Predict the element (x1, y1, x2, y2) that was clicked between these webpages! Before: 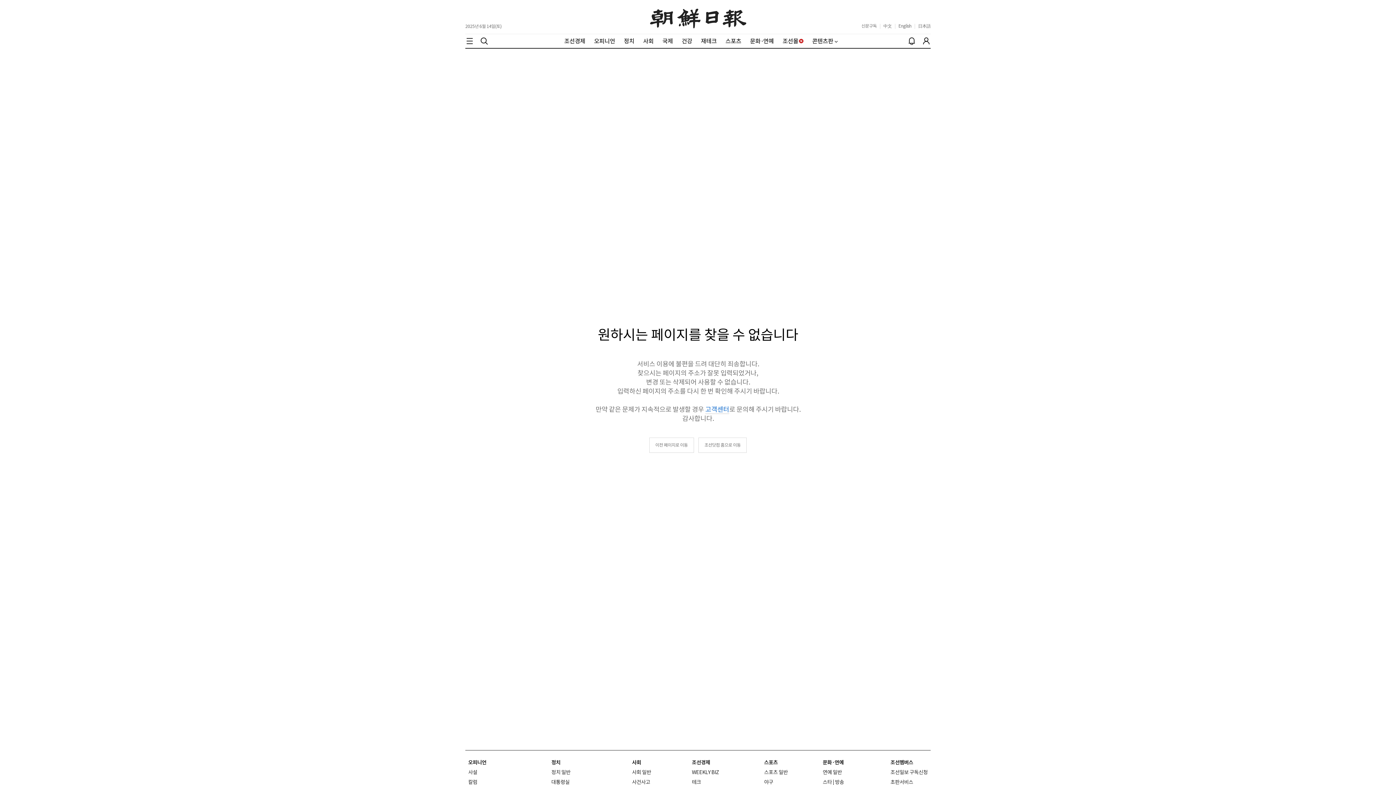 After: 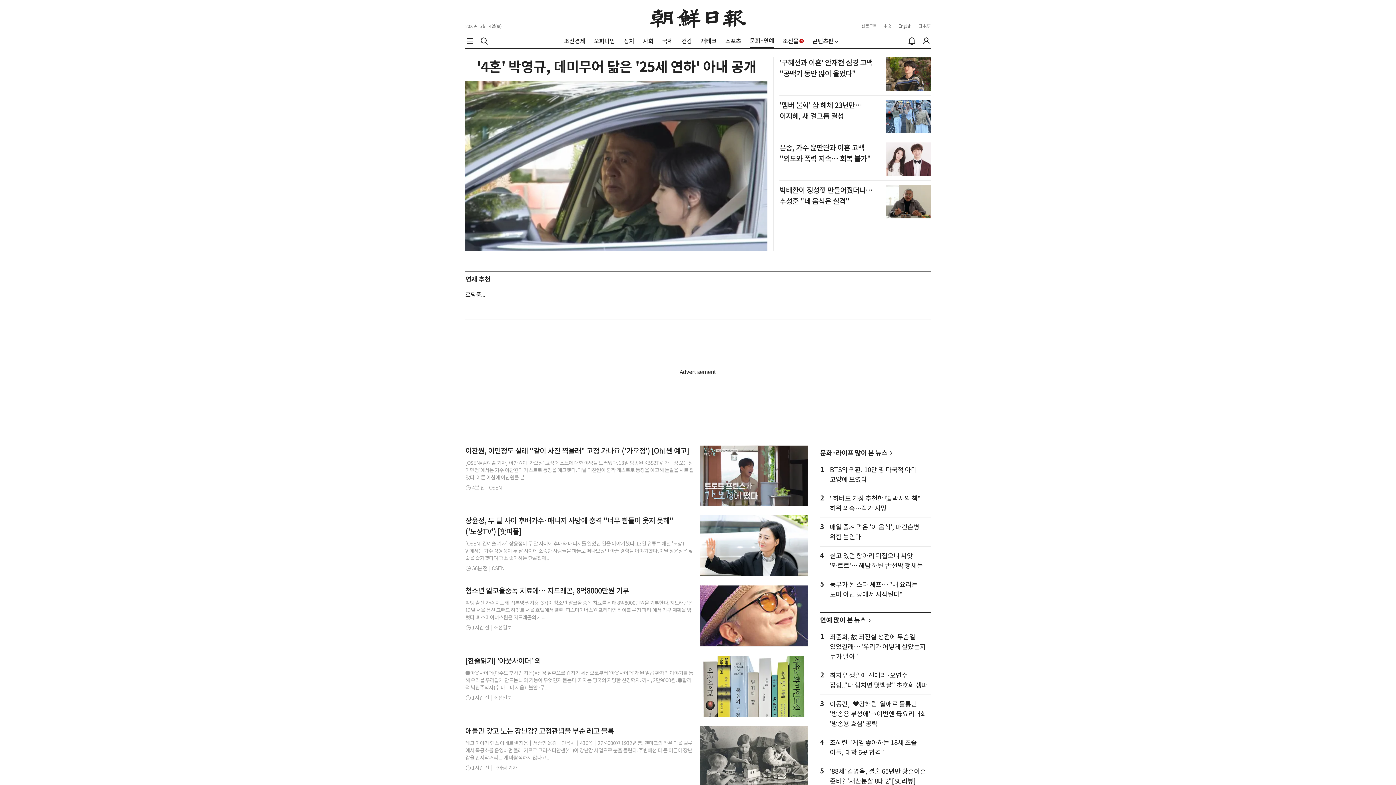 Action: label: 문화·연예 bbox: (750, 37, 774, 44)